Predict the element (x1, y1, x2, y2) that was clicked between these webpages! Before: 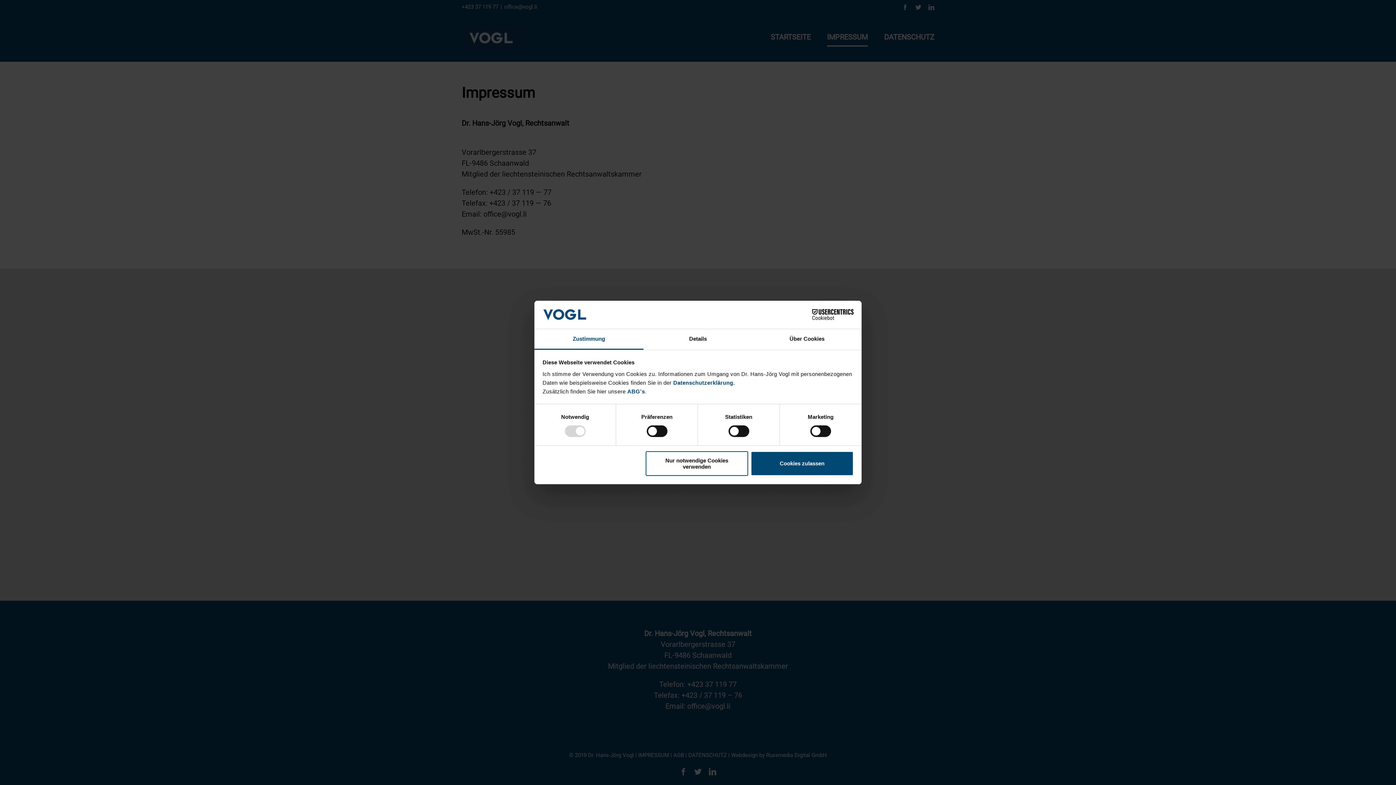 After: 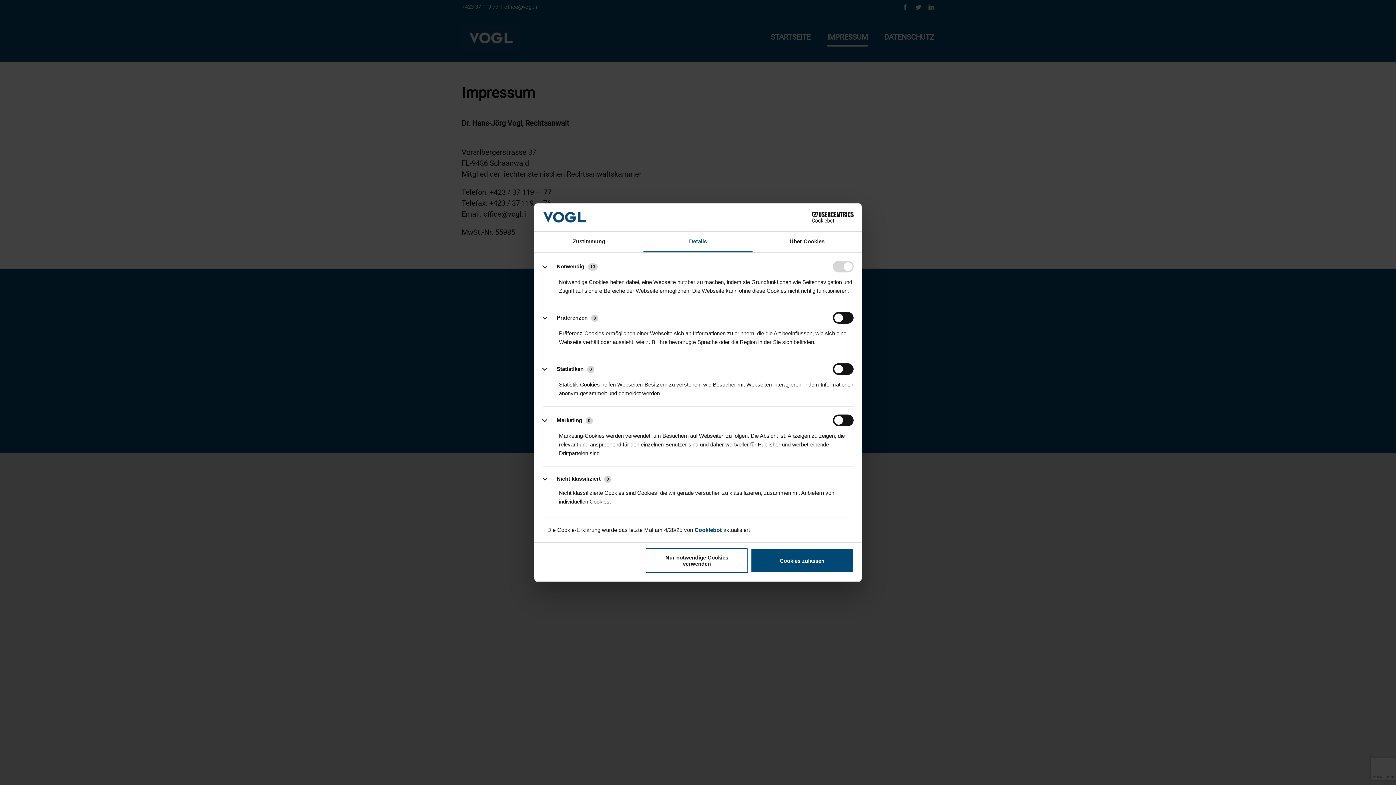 Action: label: Details bbox: (643, 329, 752, 349)